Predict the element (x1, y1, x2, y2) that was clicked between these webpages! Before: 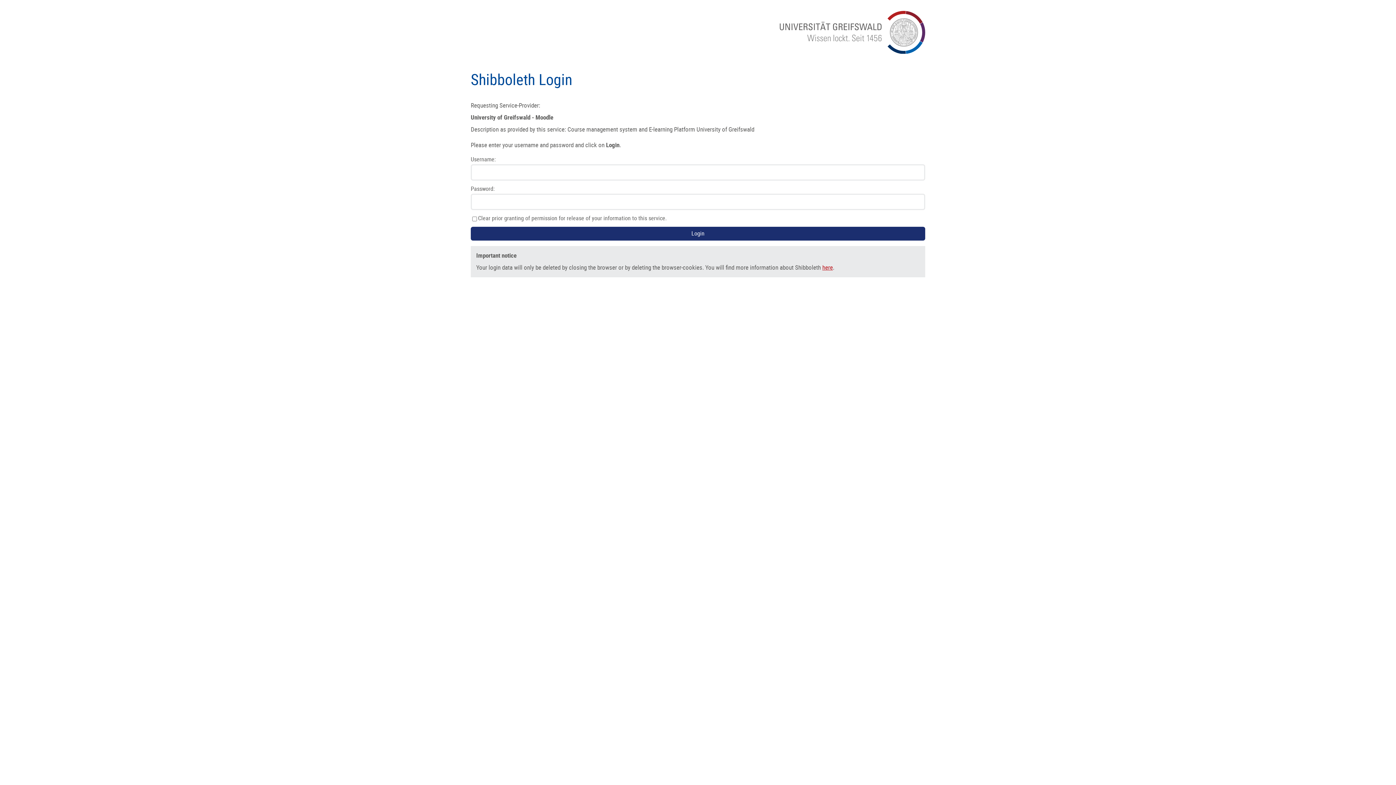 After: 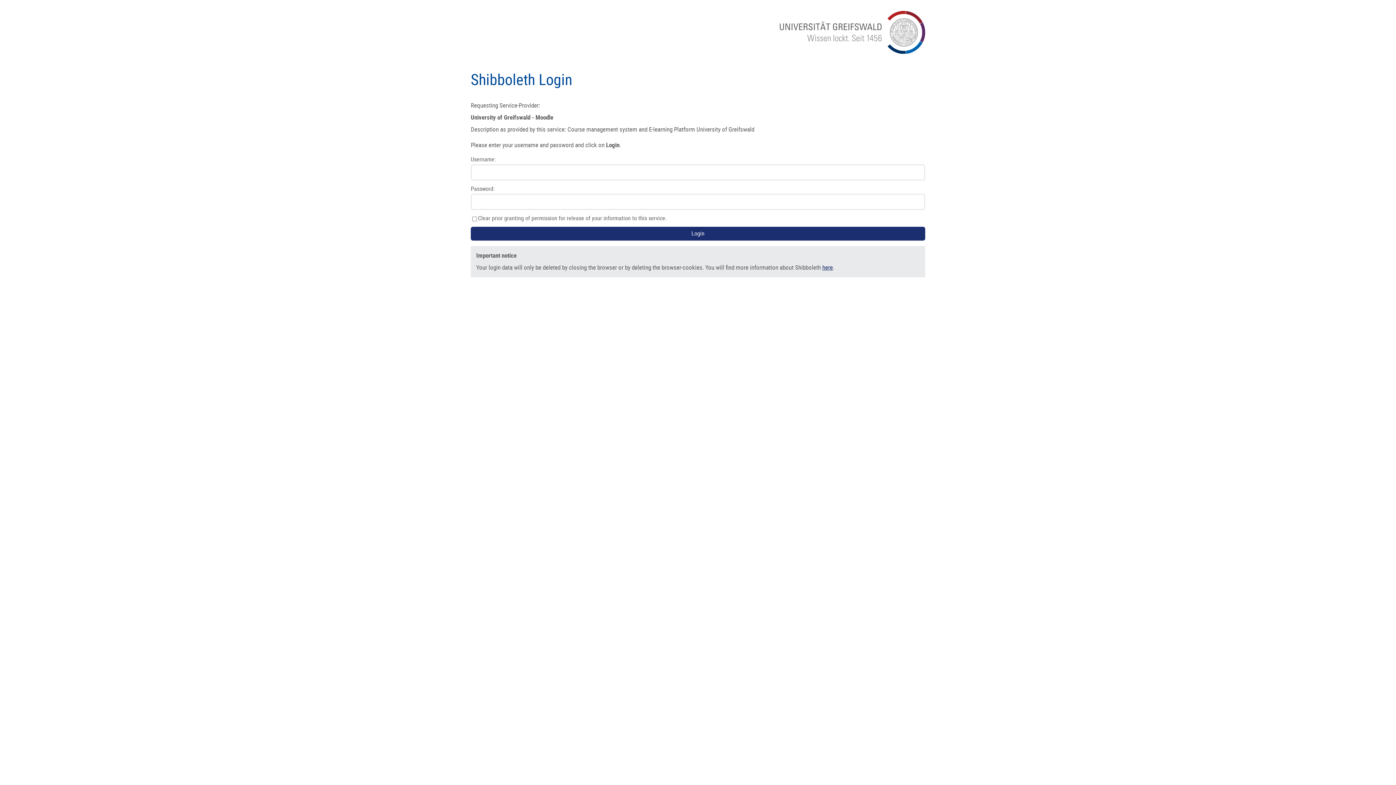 Action: bbox: (822, 263, 833, 271) label: here